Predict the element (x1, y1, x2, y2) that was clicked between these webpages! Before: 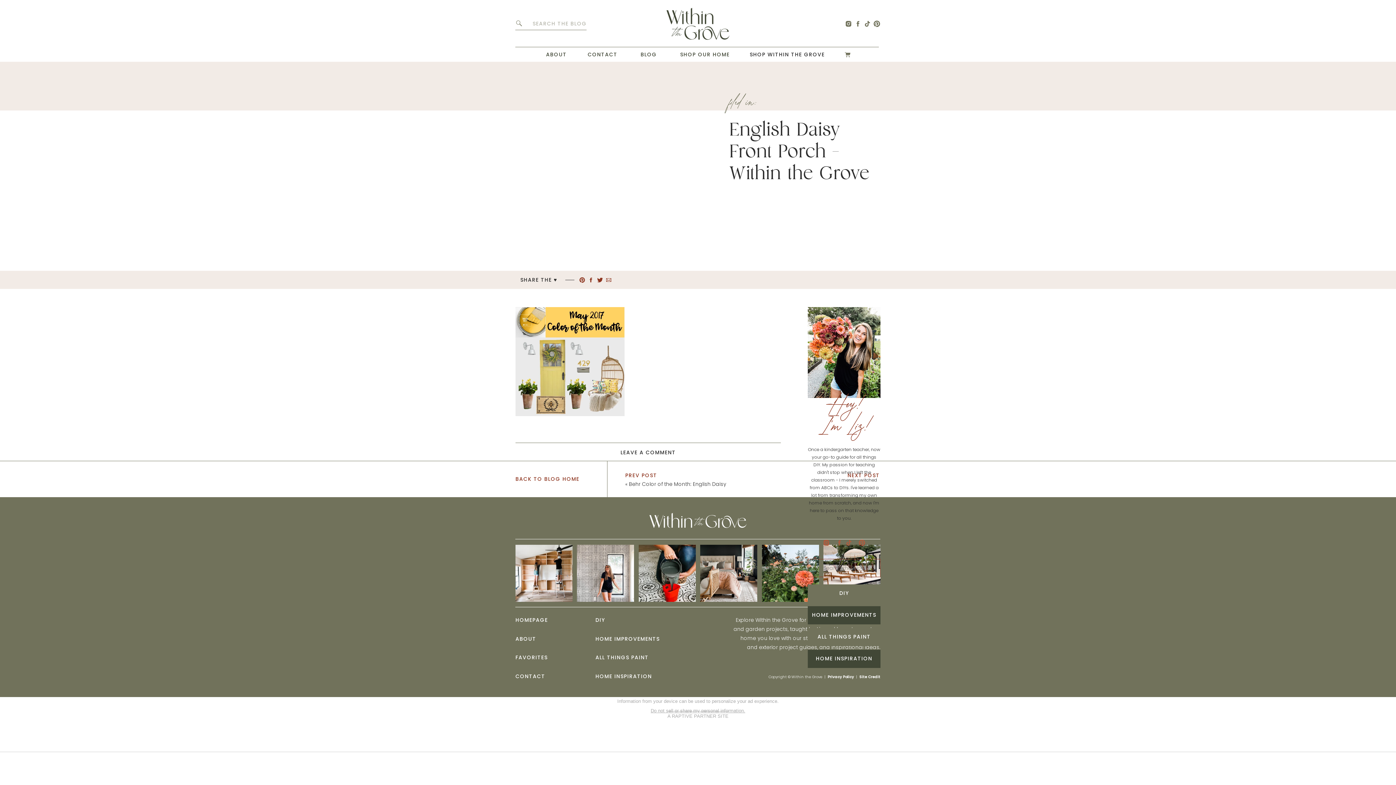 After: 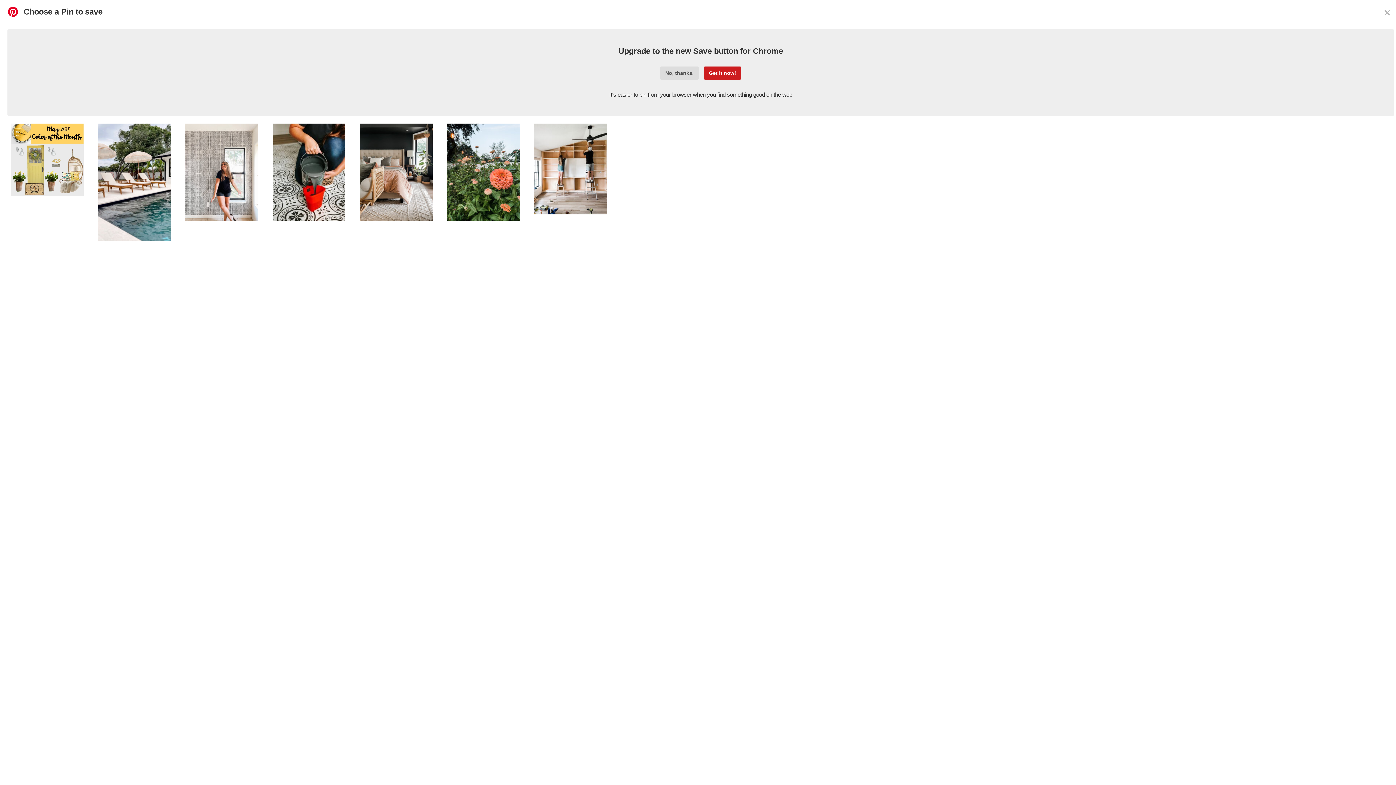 Action: bbox: (579, 277, 585, 283)